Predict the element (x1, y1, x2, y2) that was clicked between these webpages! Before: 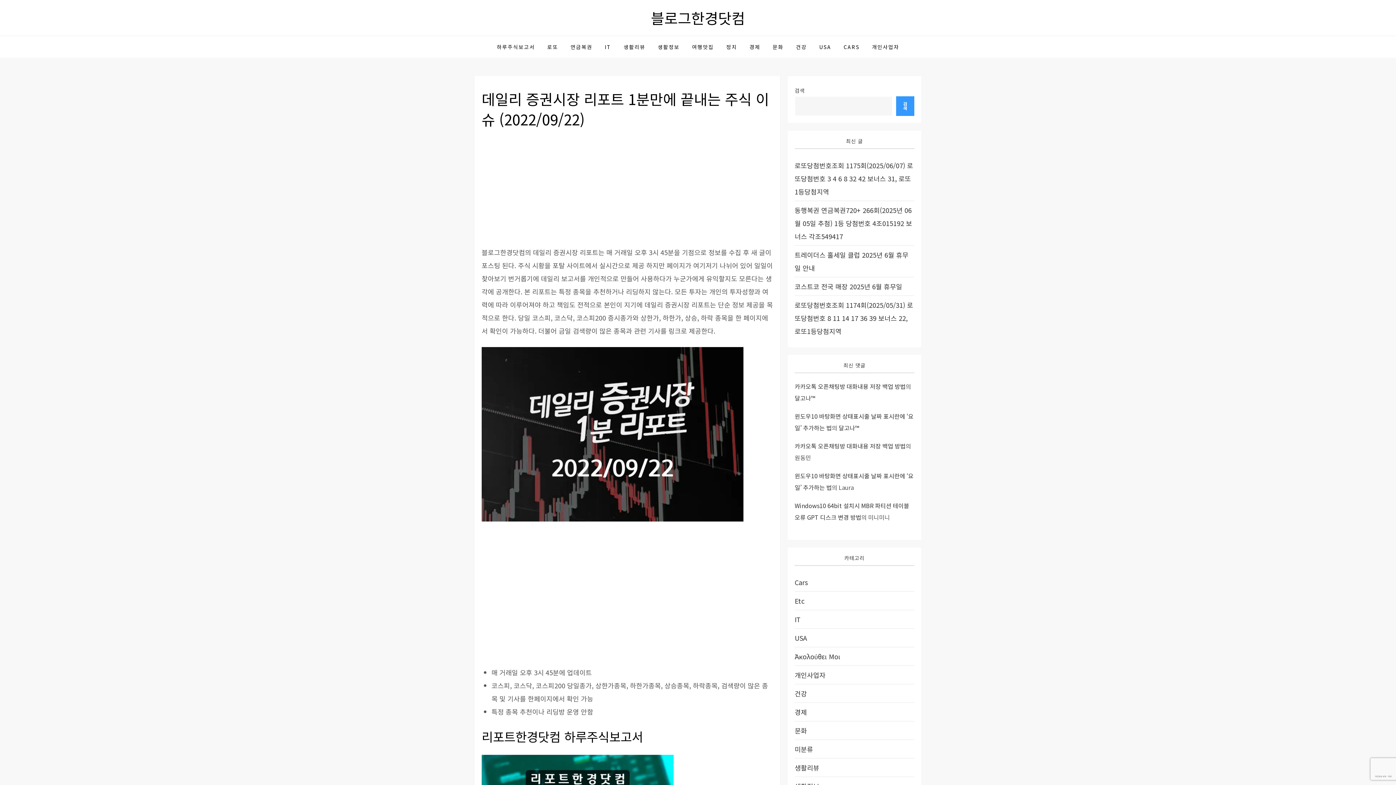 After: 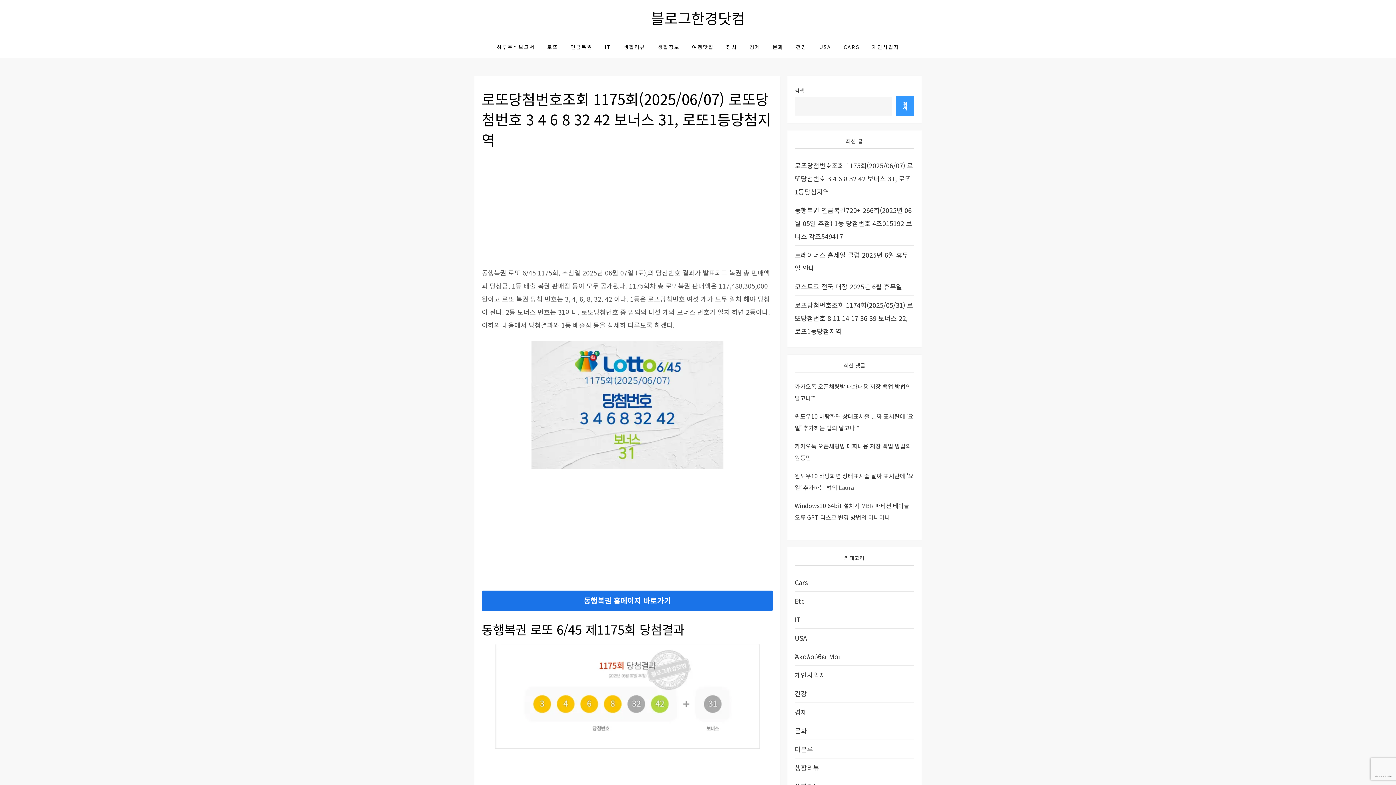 Action: bbox: (794, 158, 914, 198) label: 로또당첨번호조회 1175회(2025/06/07) 로또당첨번호 3 4 6 8 32 42 보너스 31, 로또1등당첨지역